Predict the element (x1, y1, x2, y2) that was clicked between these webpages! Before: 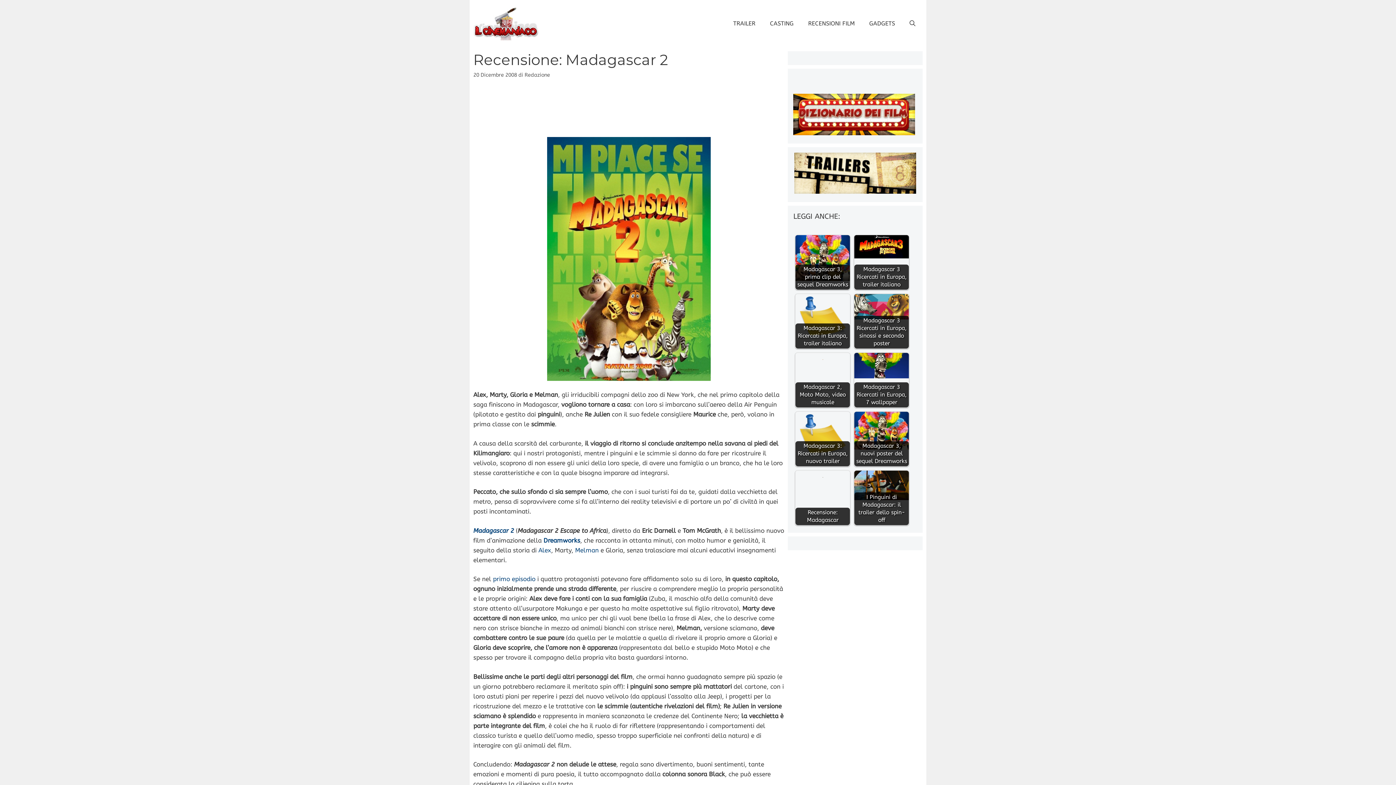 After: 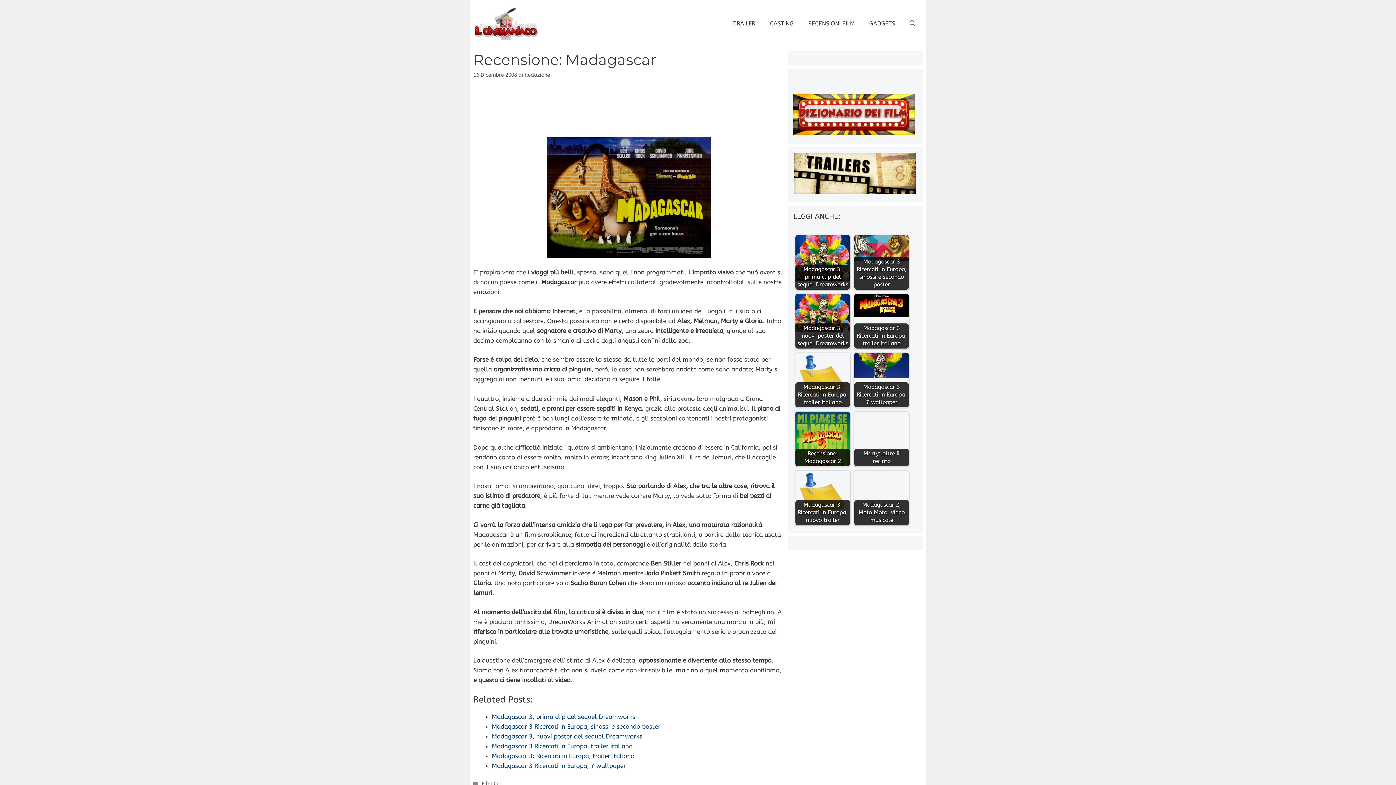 Action: label: primo episodio bbox: (493, 575, 535, 583)